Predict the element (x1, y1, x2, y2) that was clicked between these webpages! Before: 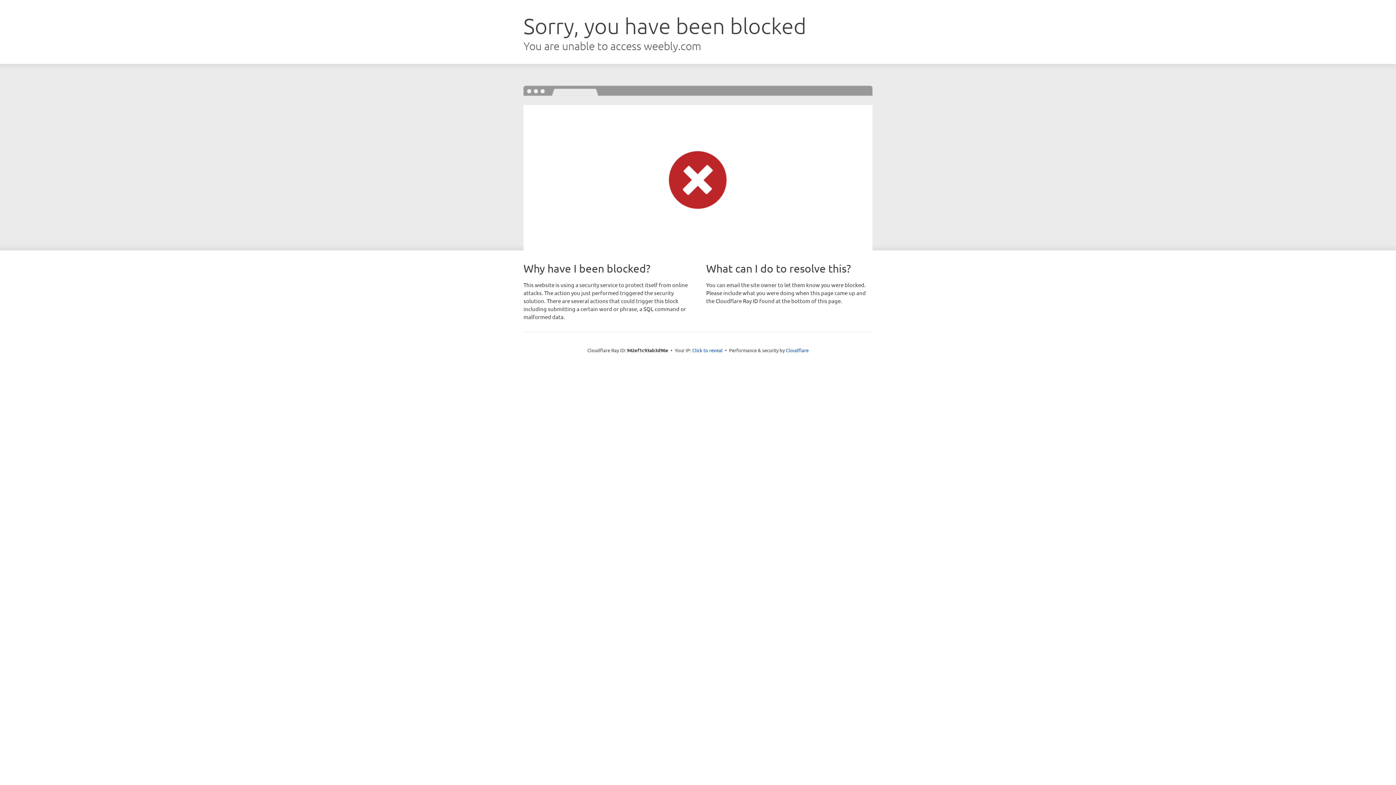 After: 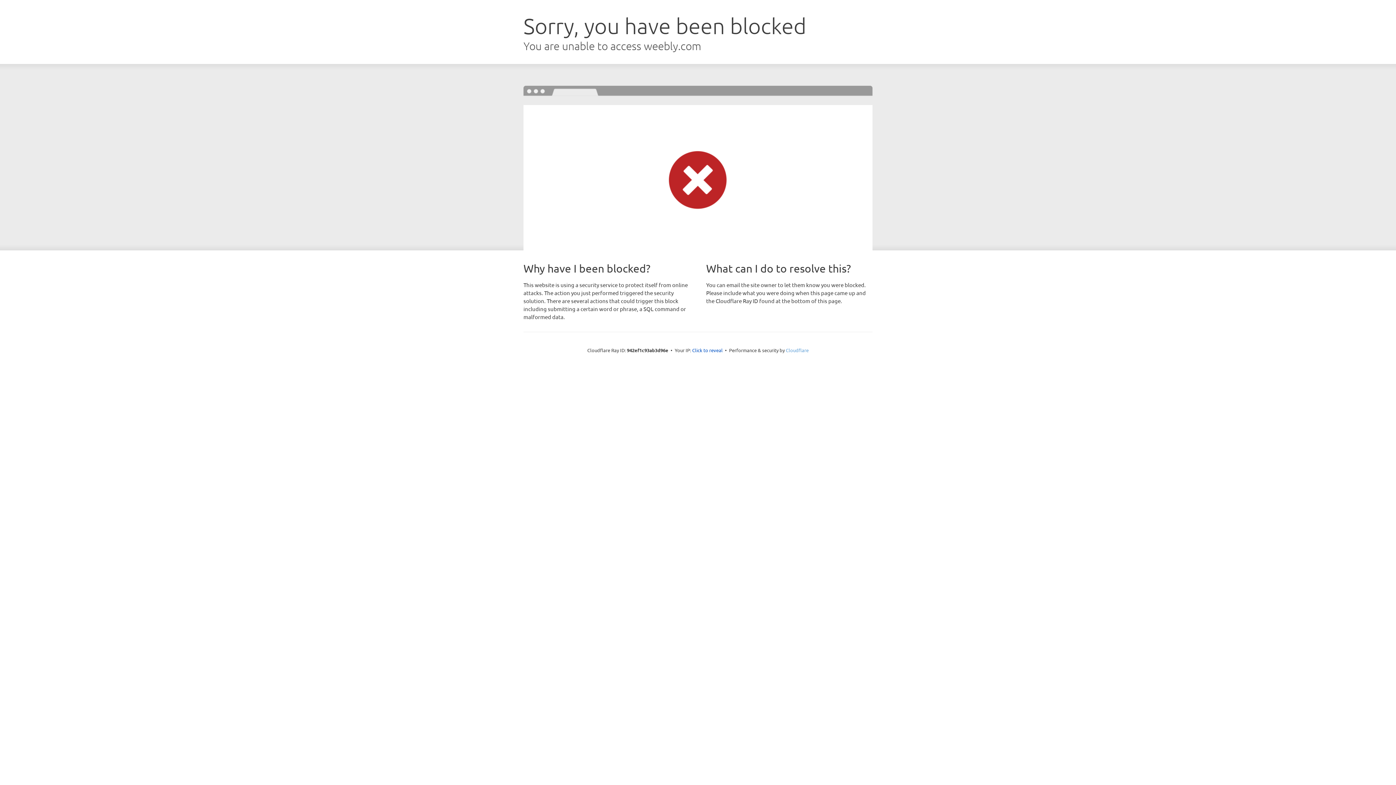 Action: label: Cloudflare bbox: (786, 347, 808, 353)